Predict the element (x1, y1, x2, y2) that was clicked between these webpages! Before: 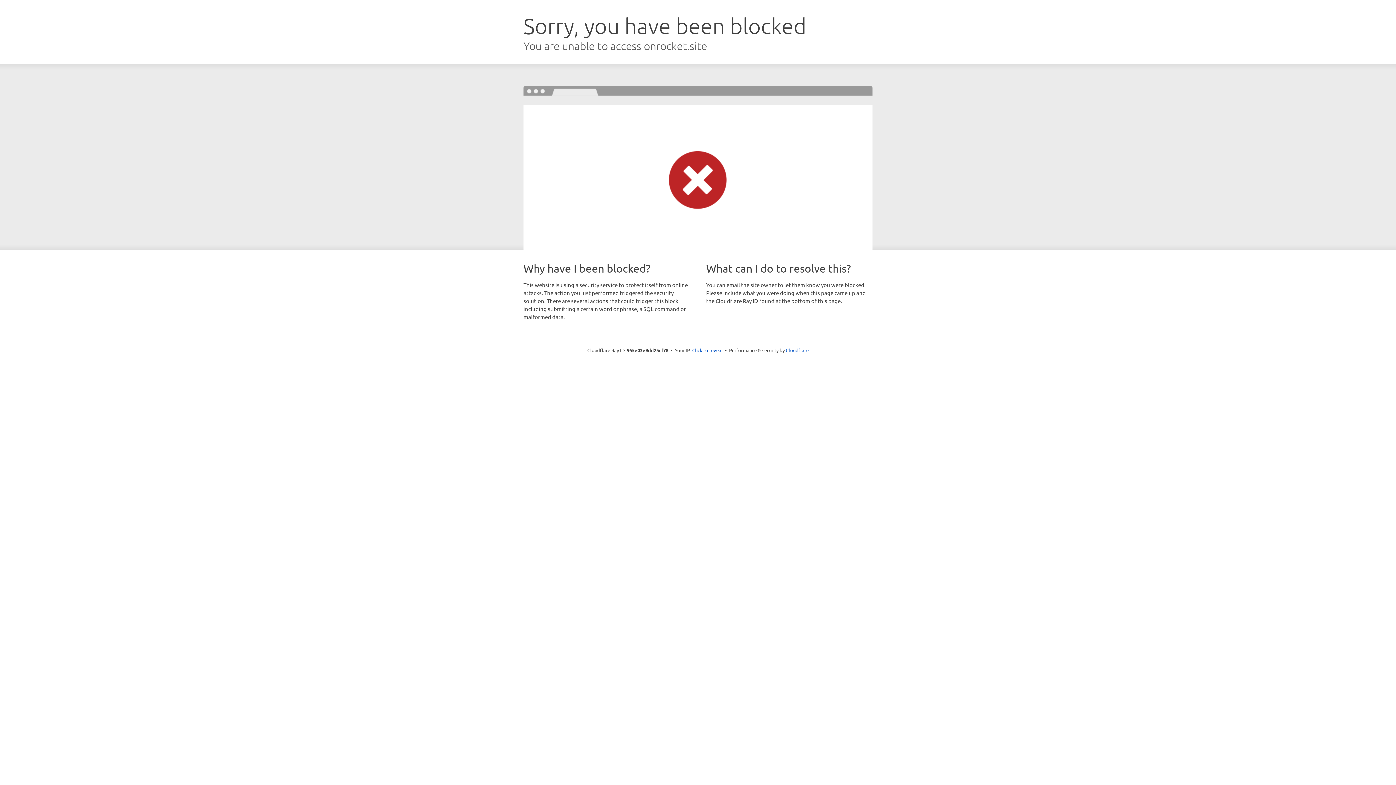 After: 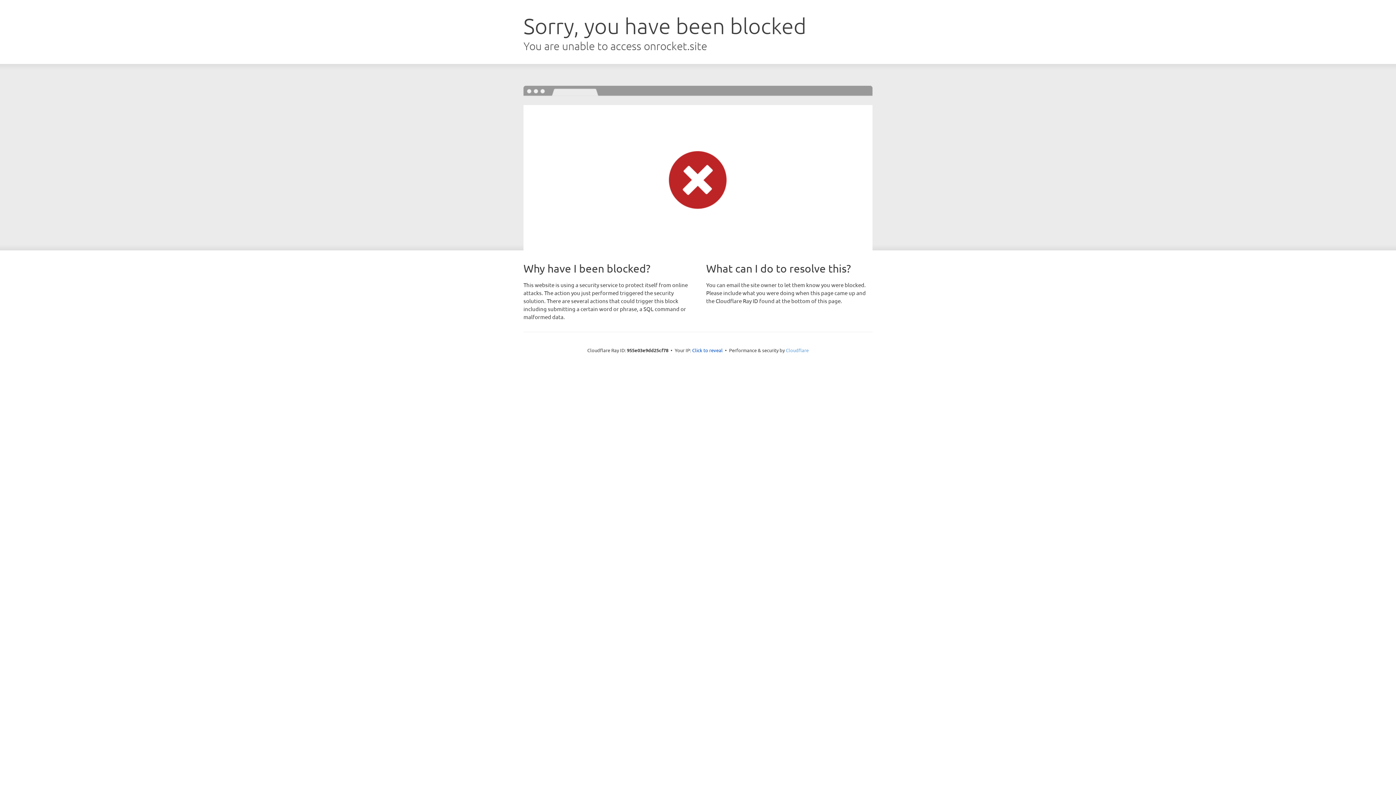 Action: label: Cloudflare bbox: (786, 347, 808, 353)